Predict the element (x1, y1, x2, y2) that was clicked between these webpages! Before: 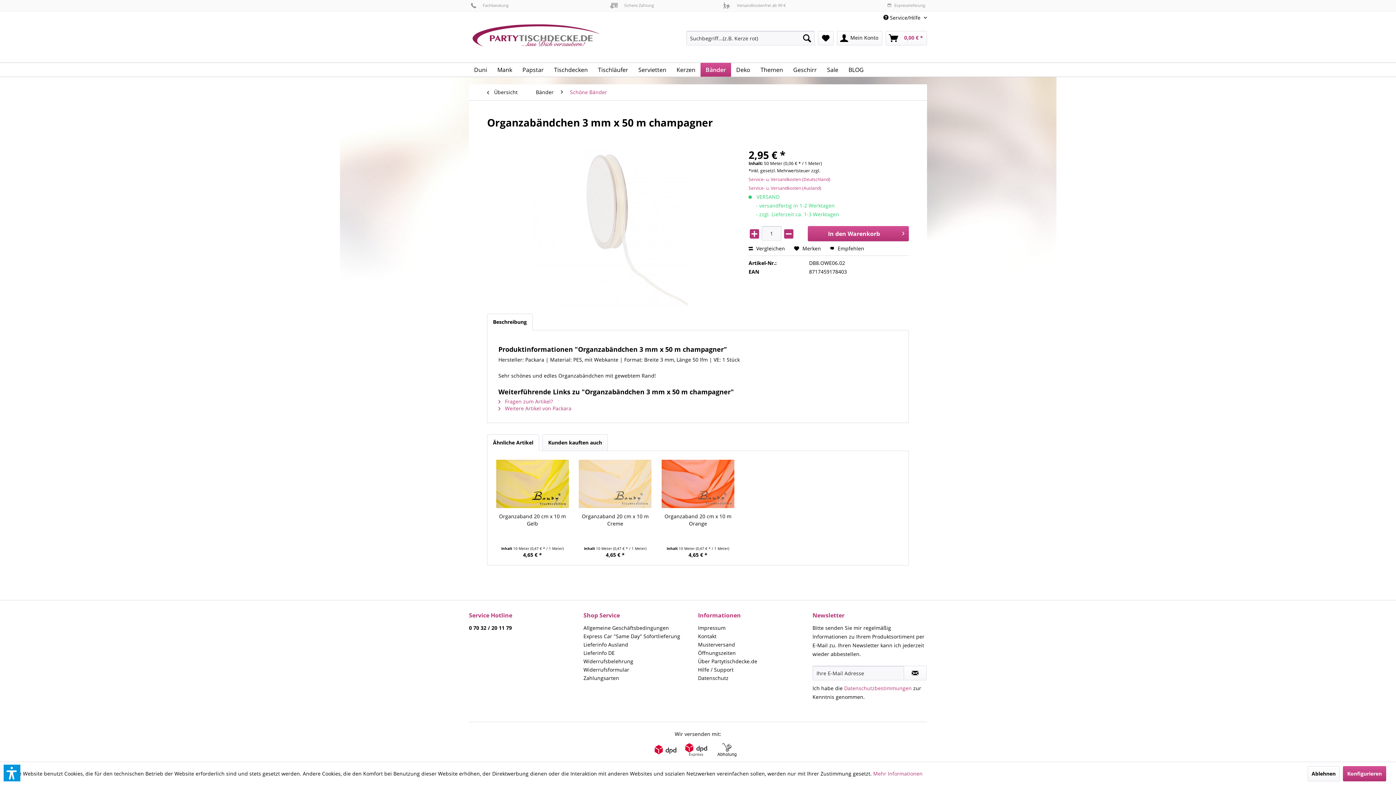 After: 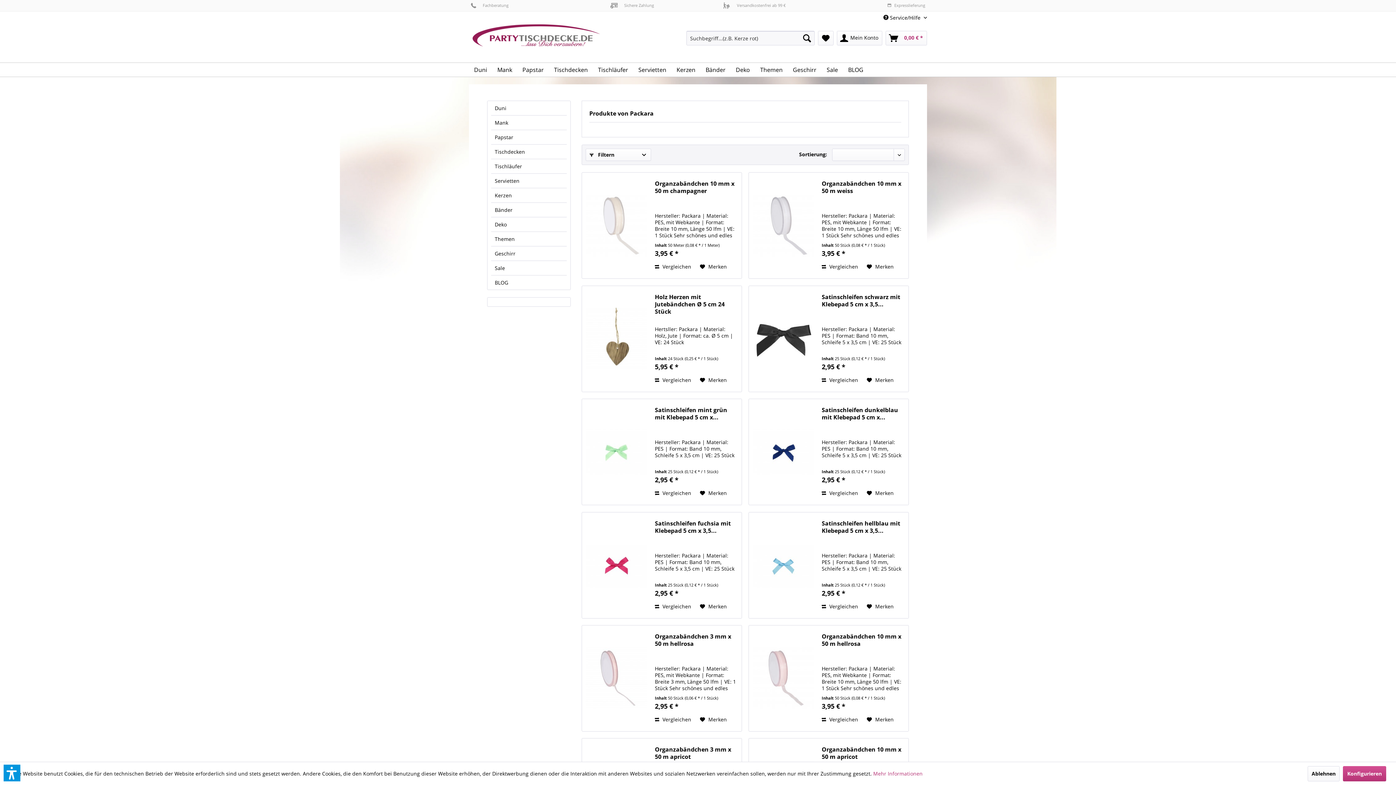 Action: bbox: (498, 405, 571, 412) label:  Weitere Artikel von Packara